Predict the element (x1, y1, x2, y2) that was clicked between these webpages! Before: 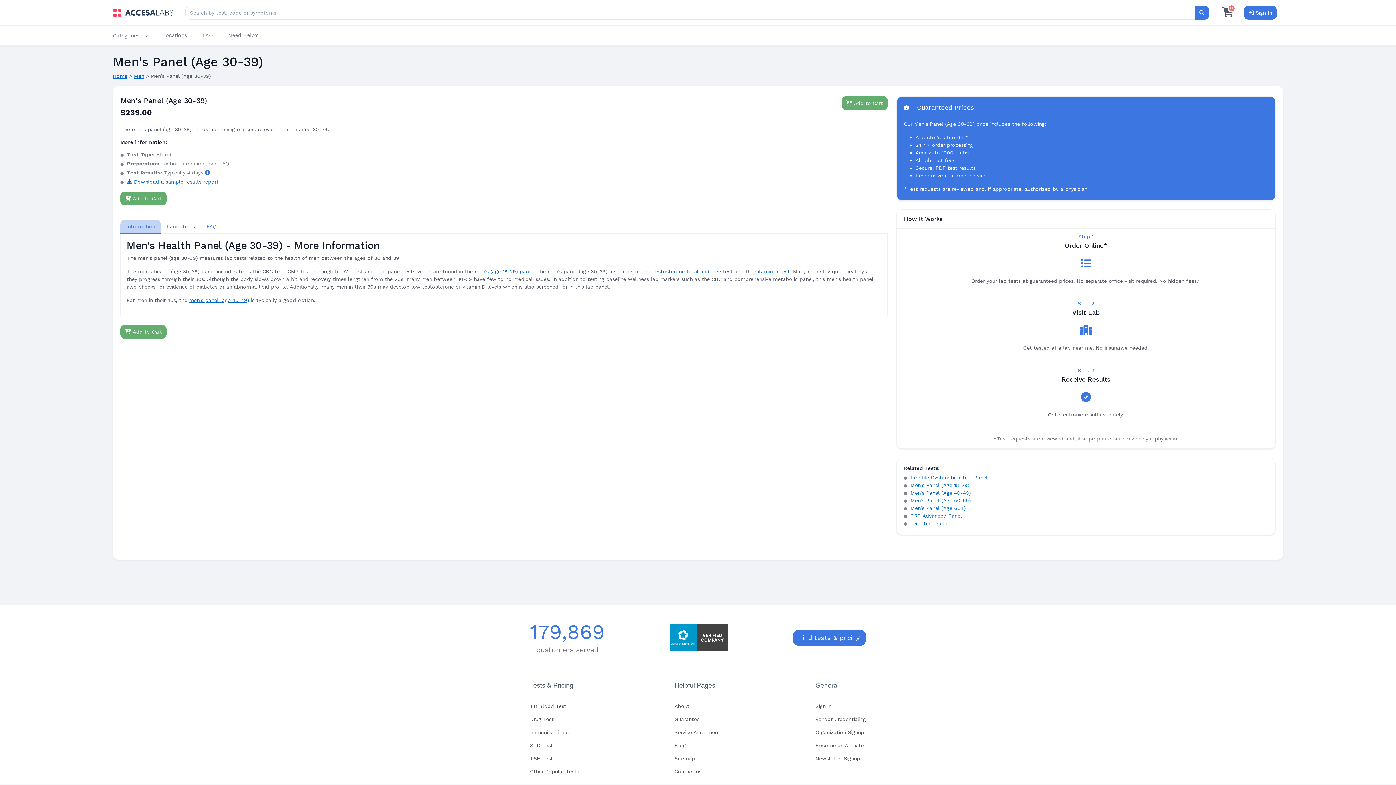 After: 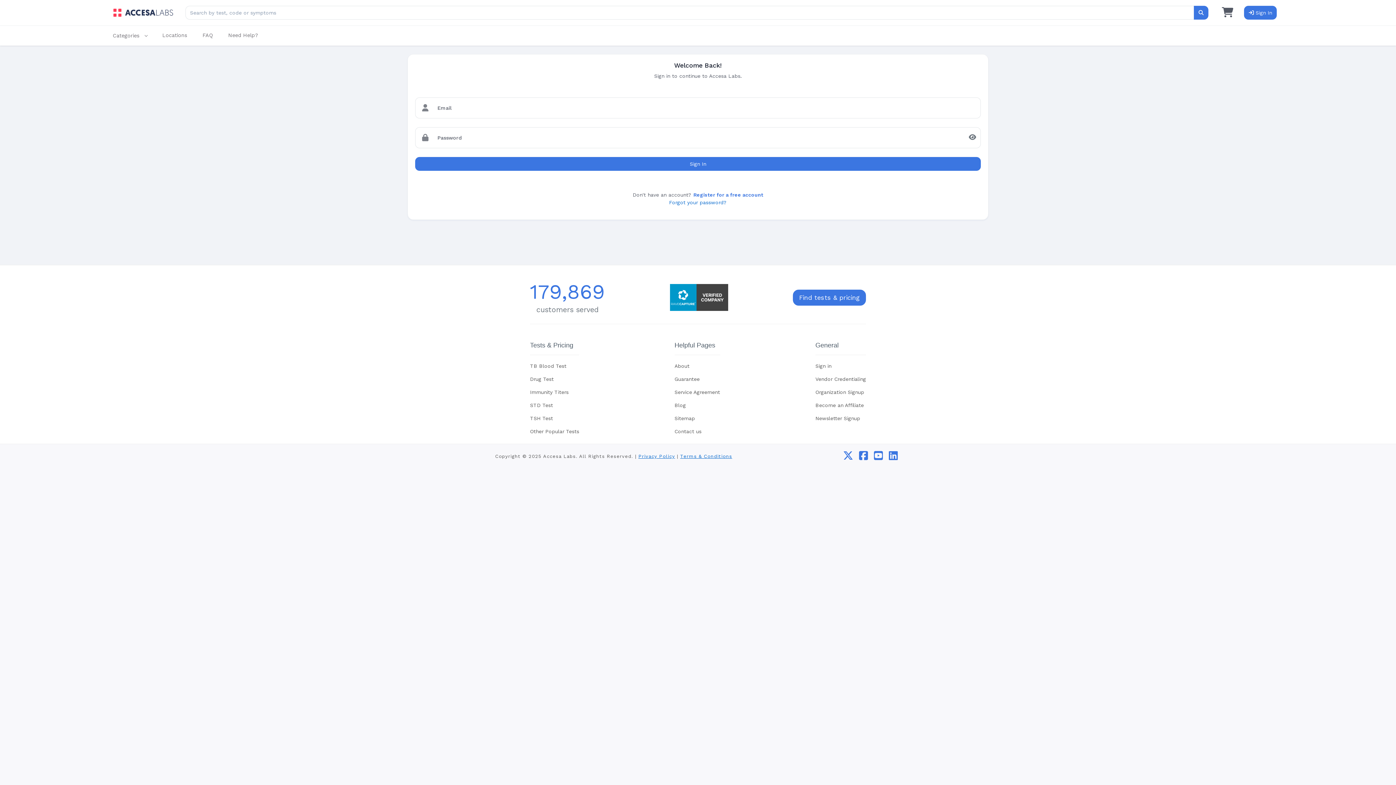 Action: bbox: (1244, 5, 1277, 19) label:  Sign In